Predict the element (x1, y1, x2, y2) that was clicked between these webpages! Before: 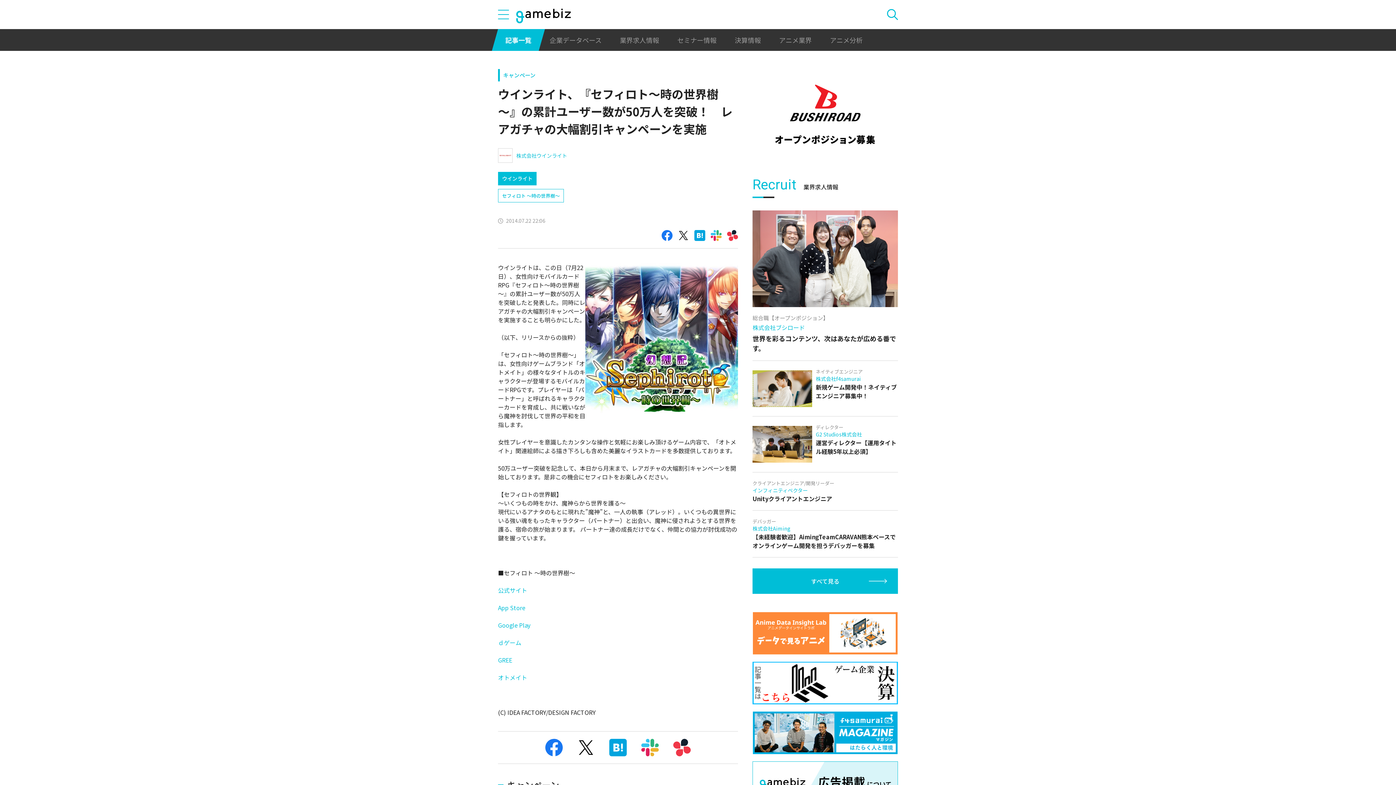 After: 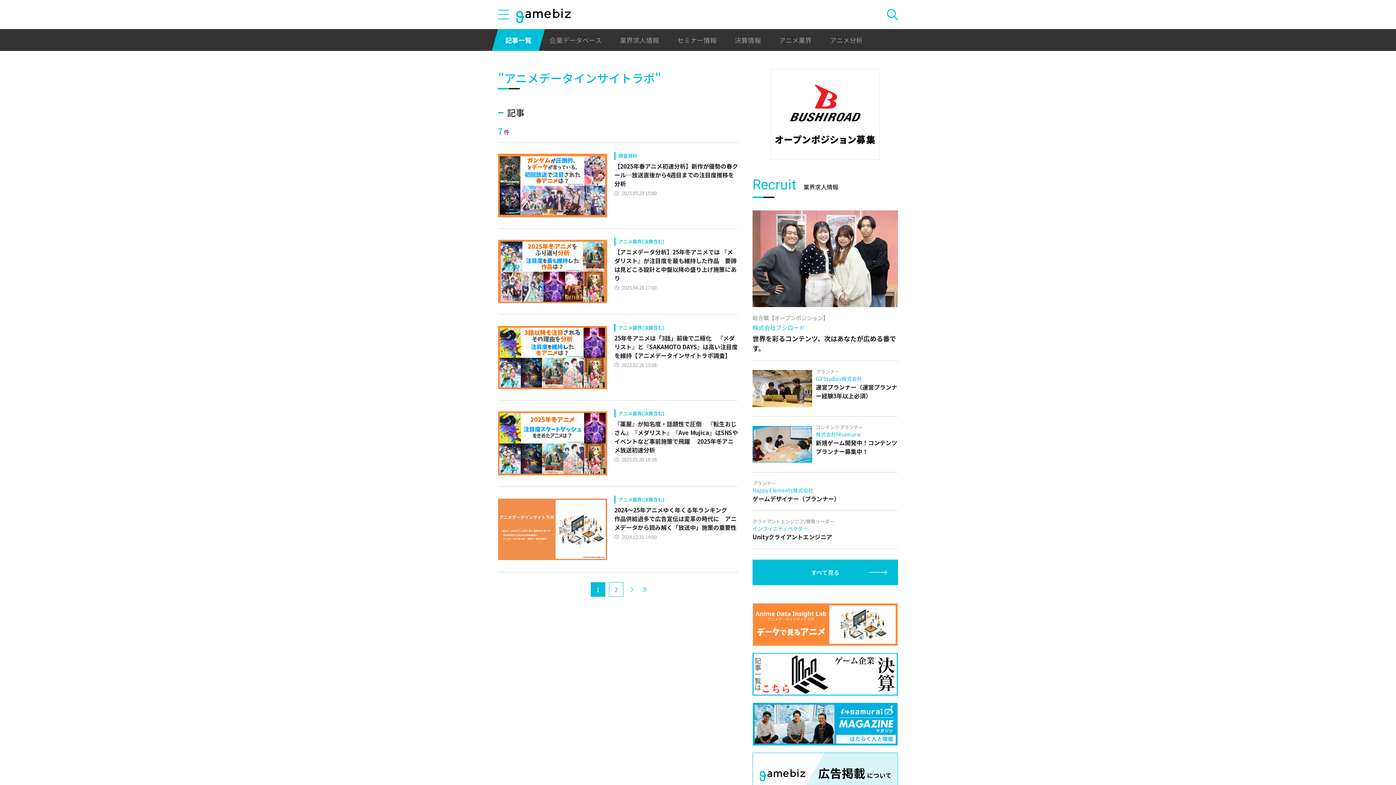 Action: bbox: (822, 29, 870, 50) label: アニメ分析